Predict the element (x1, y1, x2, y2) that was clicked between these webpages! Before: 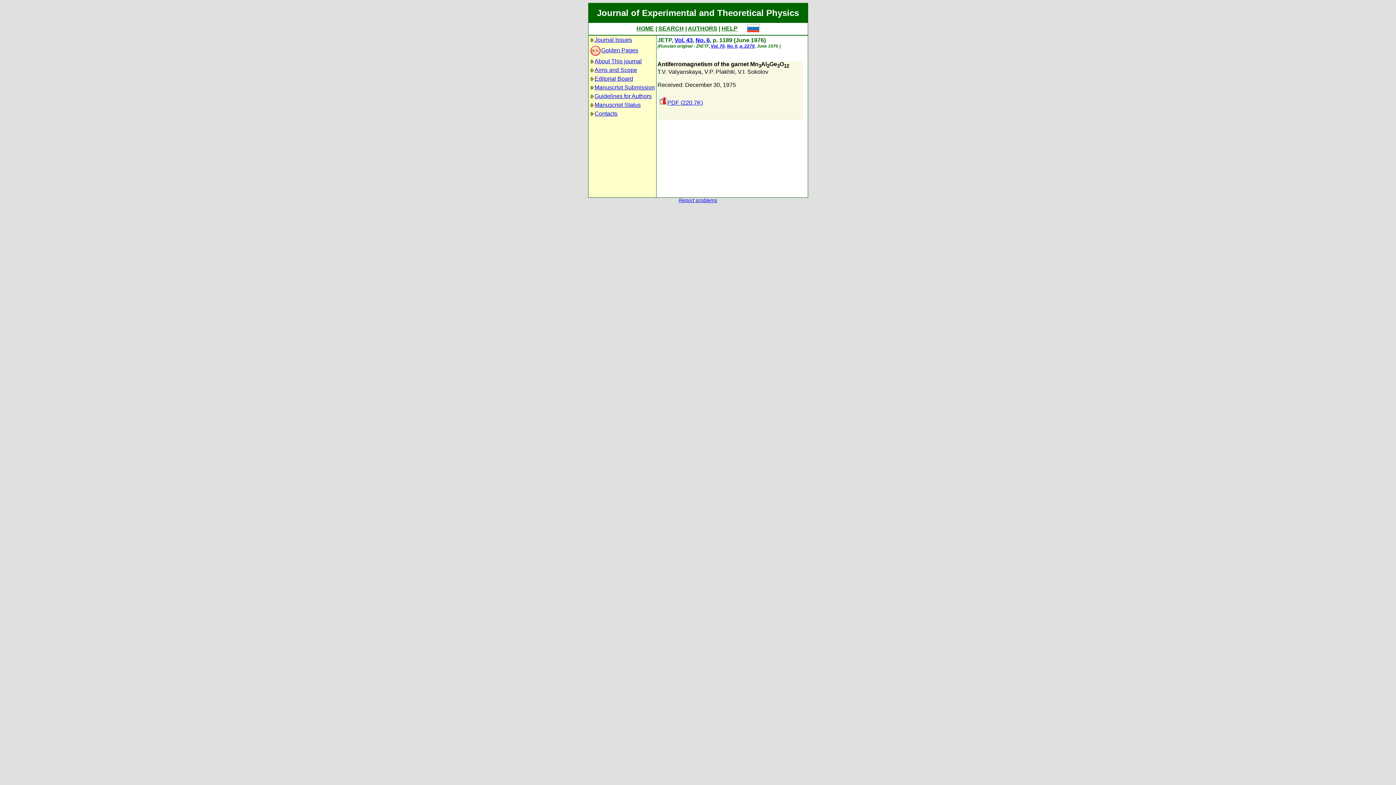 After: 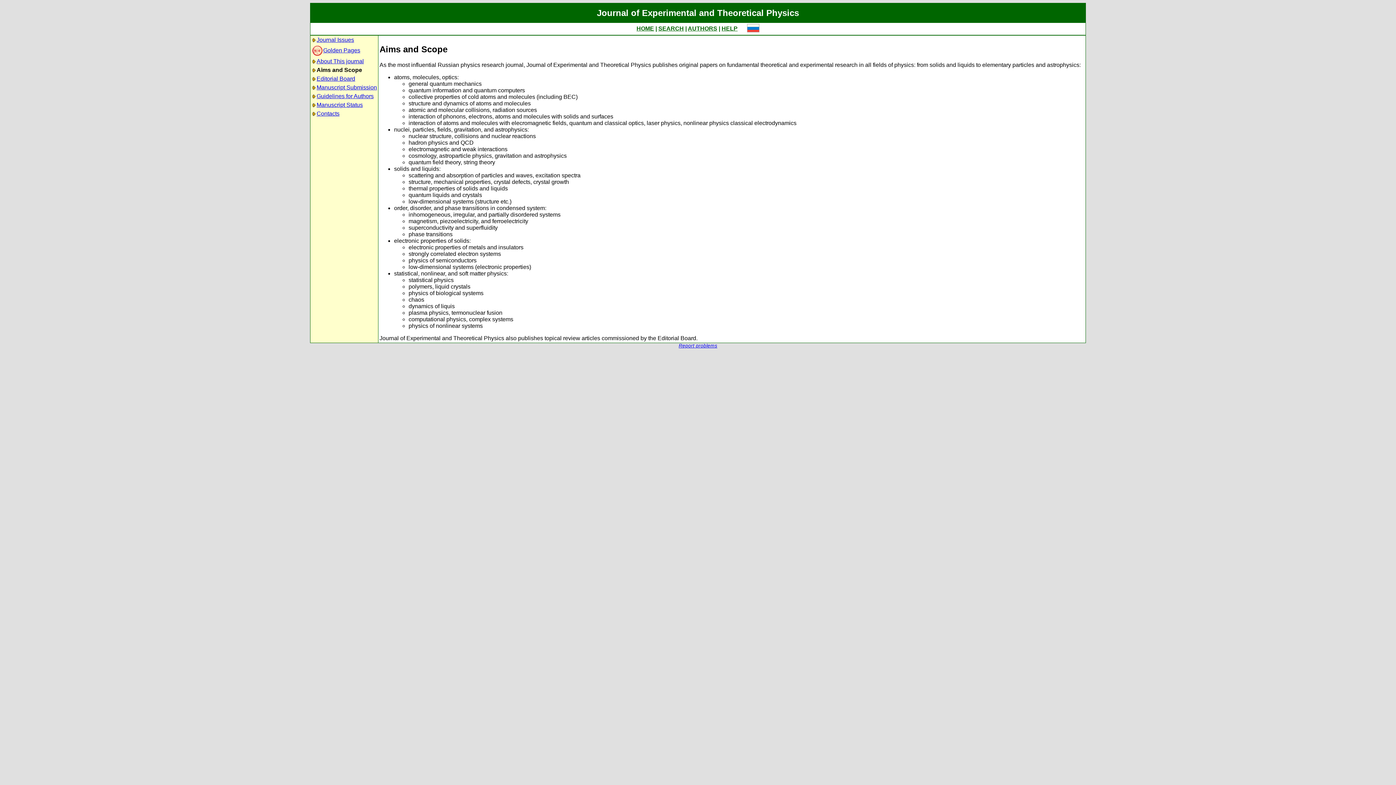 Action: bbox: (594, 66, 637, 73) label: Aims and Scope